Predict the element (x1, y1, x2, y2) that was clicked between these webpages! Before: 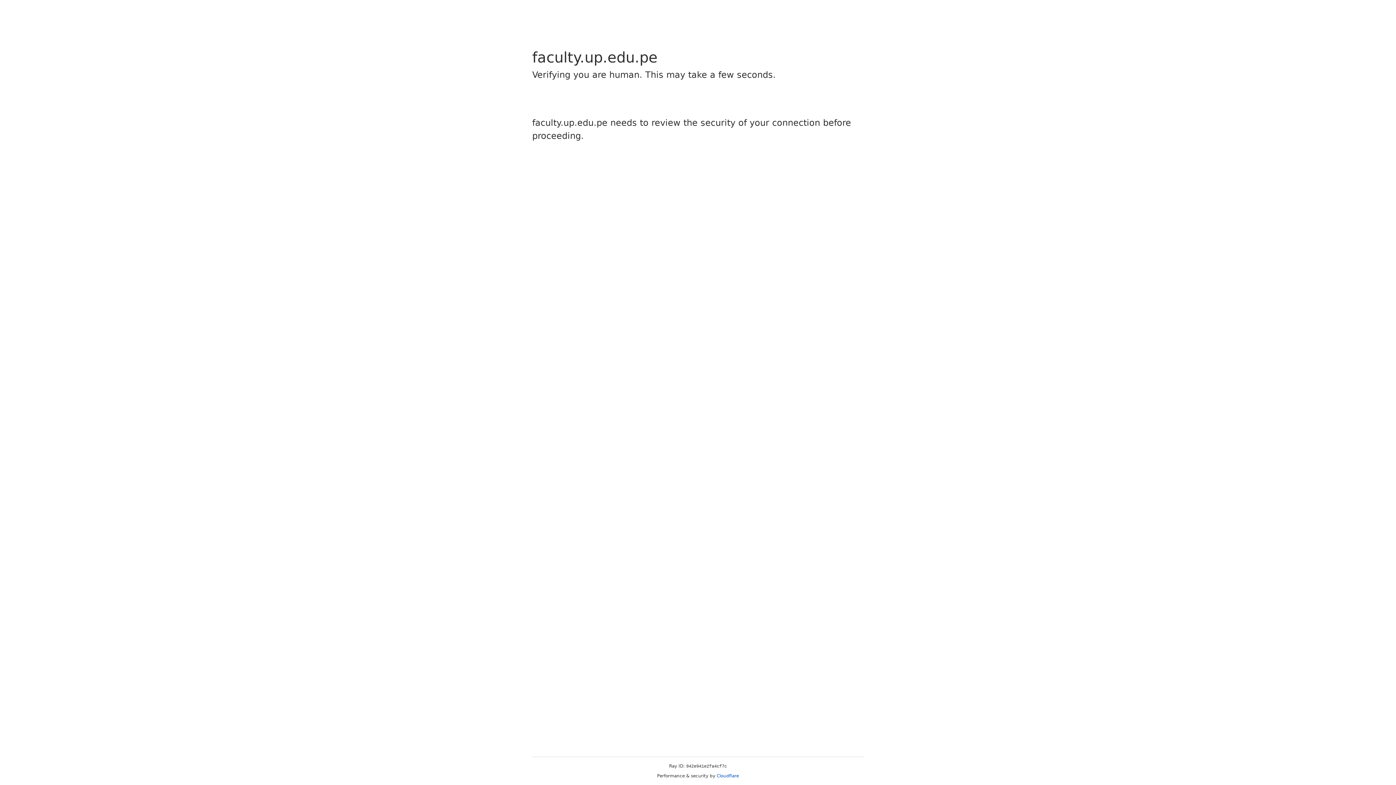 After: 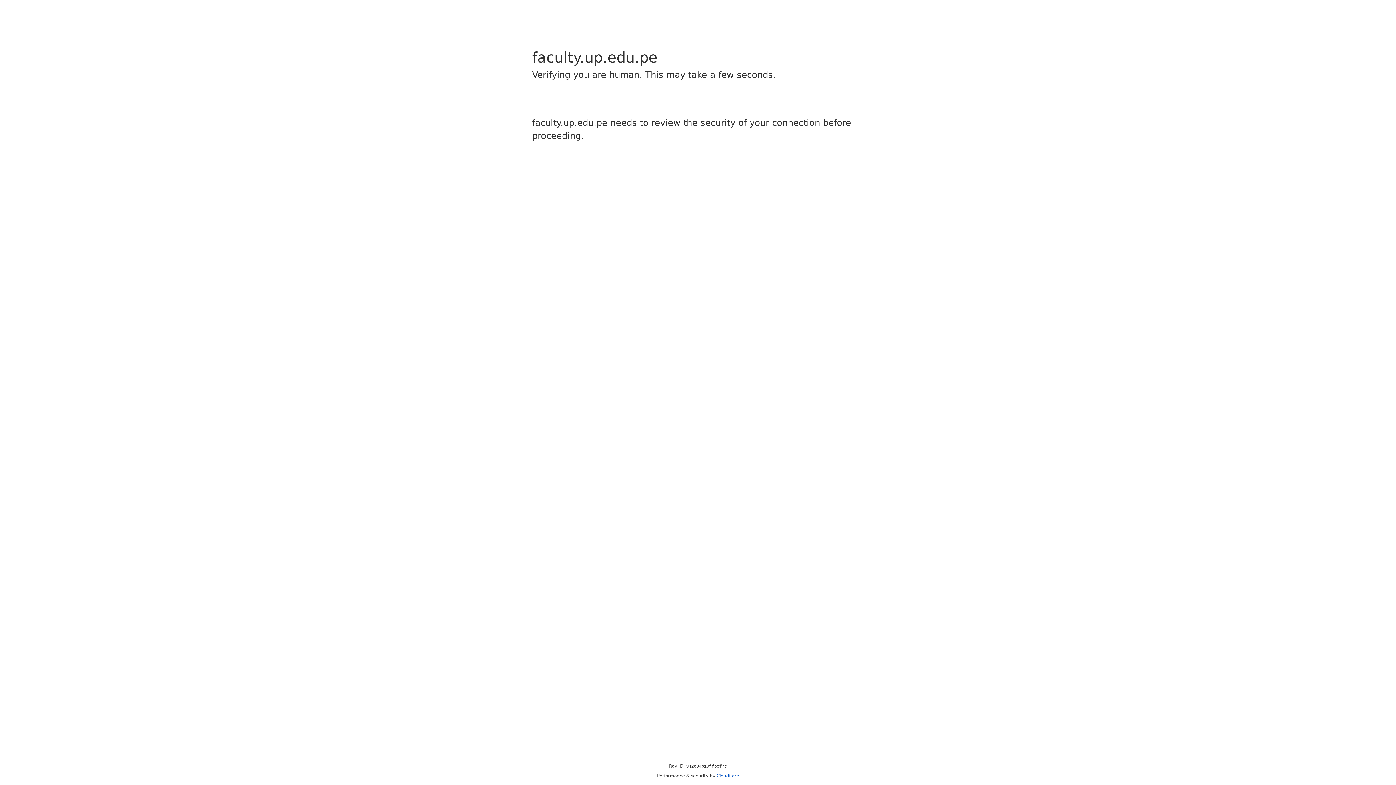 Action: label: Cloudflare bbox: (716, 773, 739, 778)